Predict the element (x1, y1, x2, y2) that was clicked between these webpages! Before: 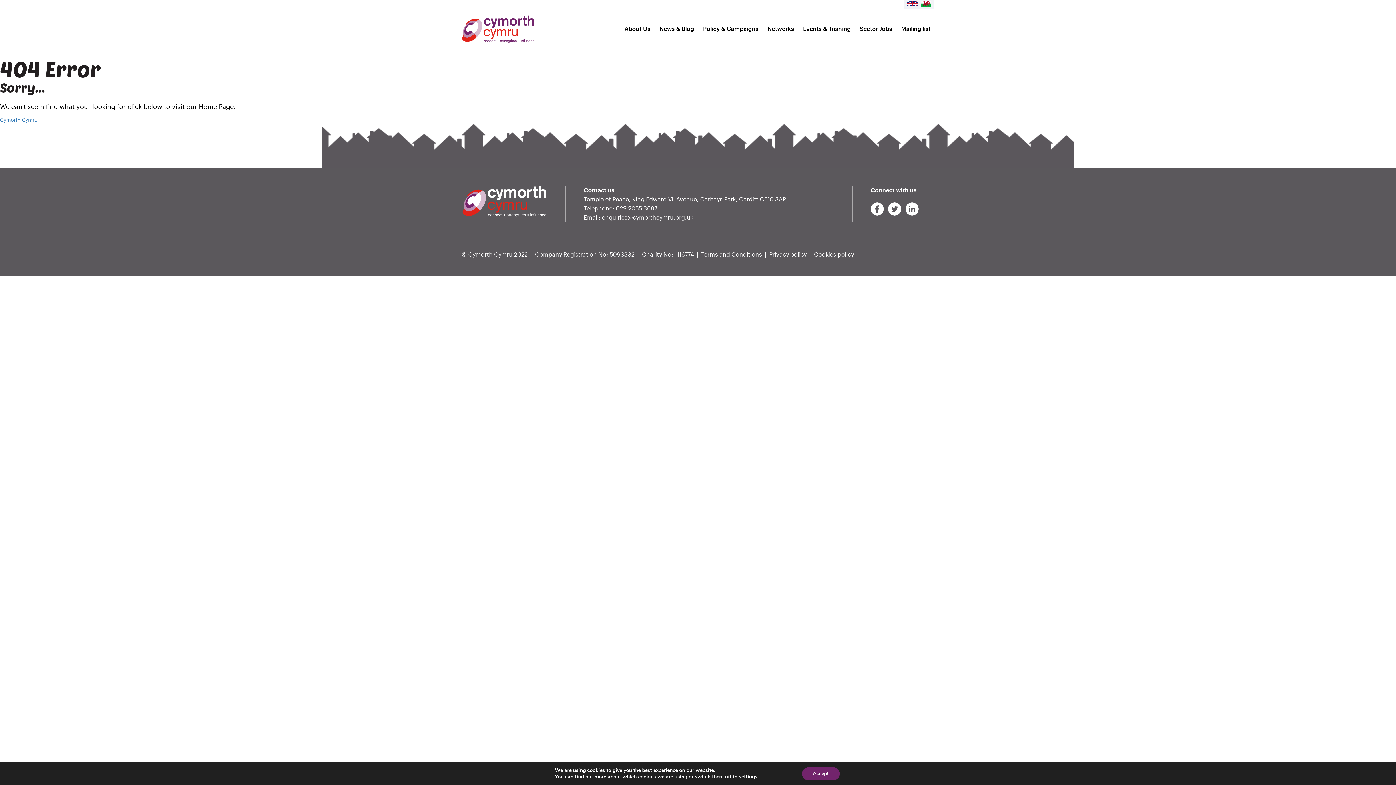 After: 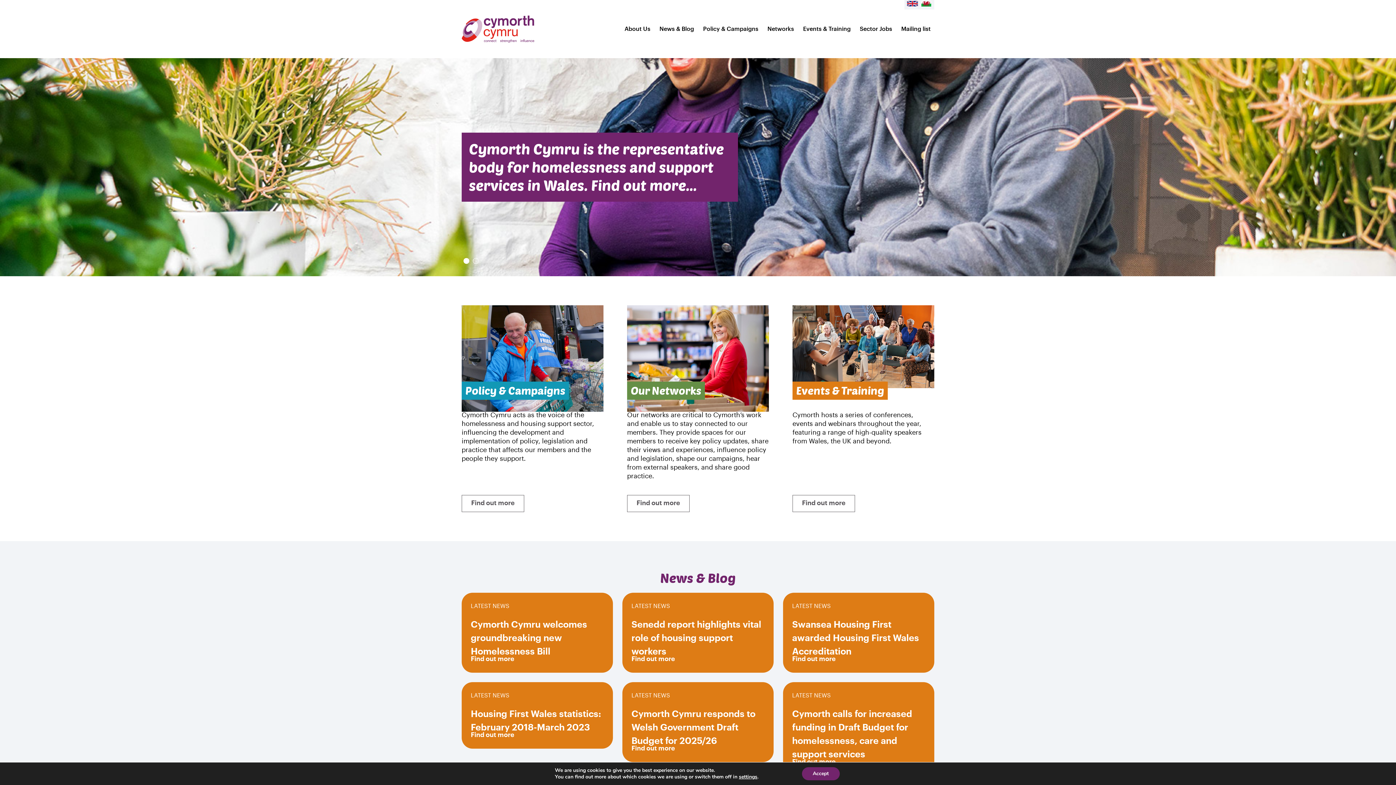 Action: bbox: (0, 117, 37, 122) label: Cymorth Cymru